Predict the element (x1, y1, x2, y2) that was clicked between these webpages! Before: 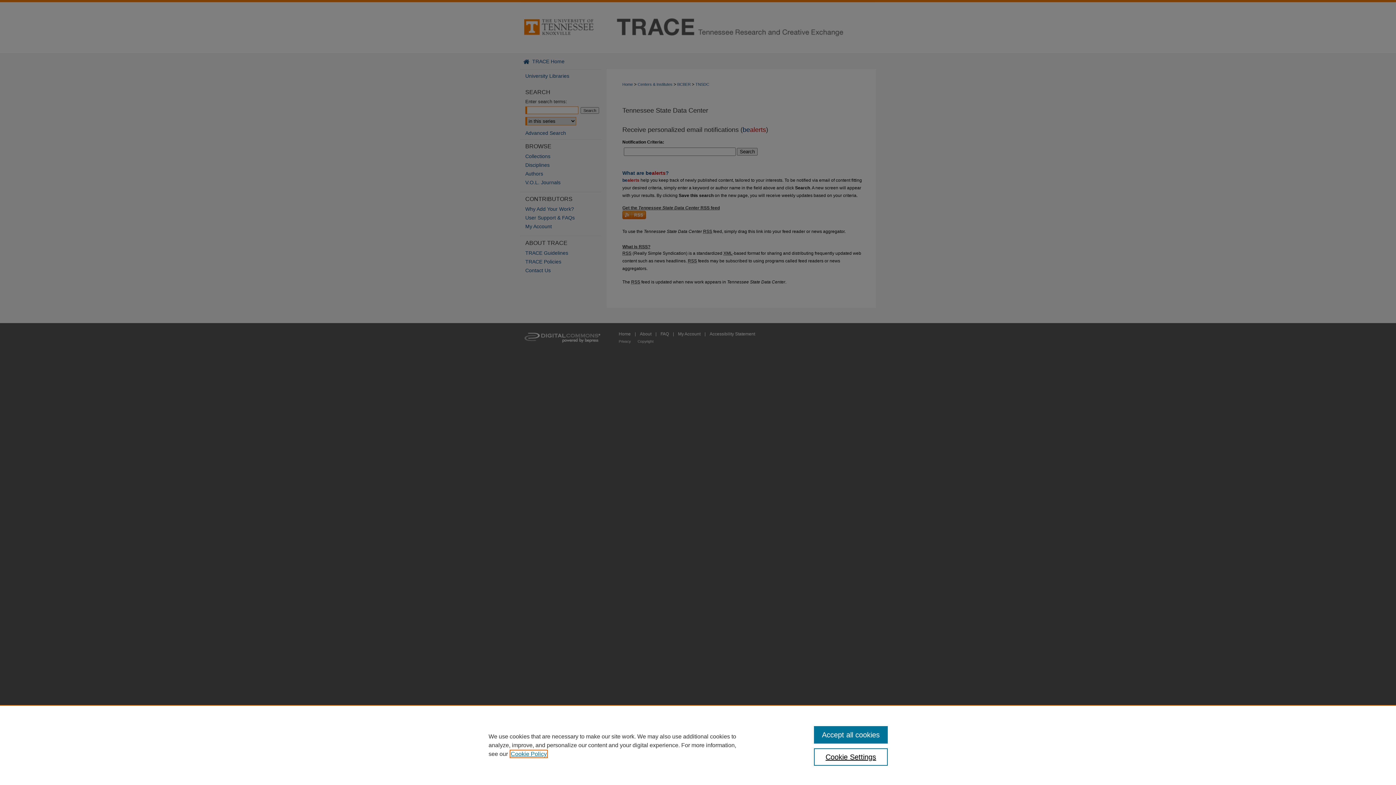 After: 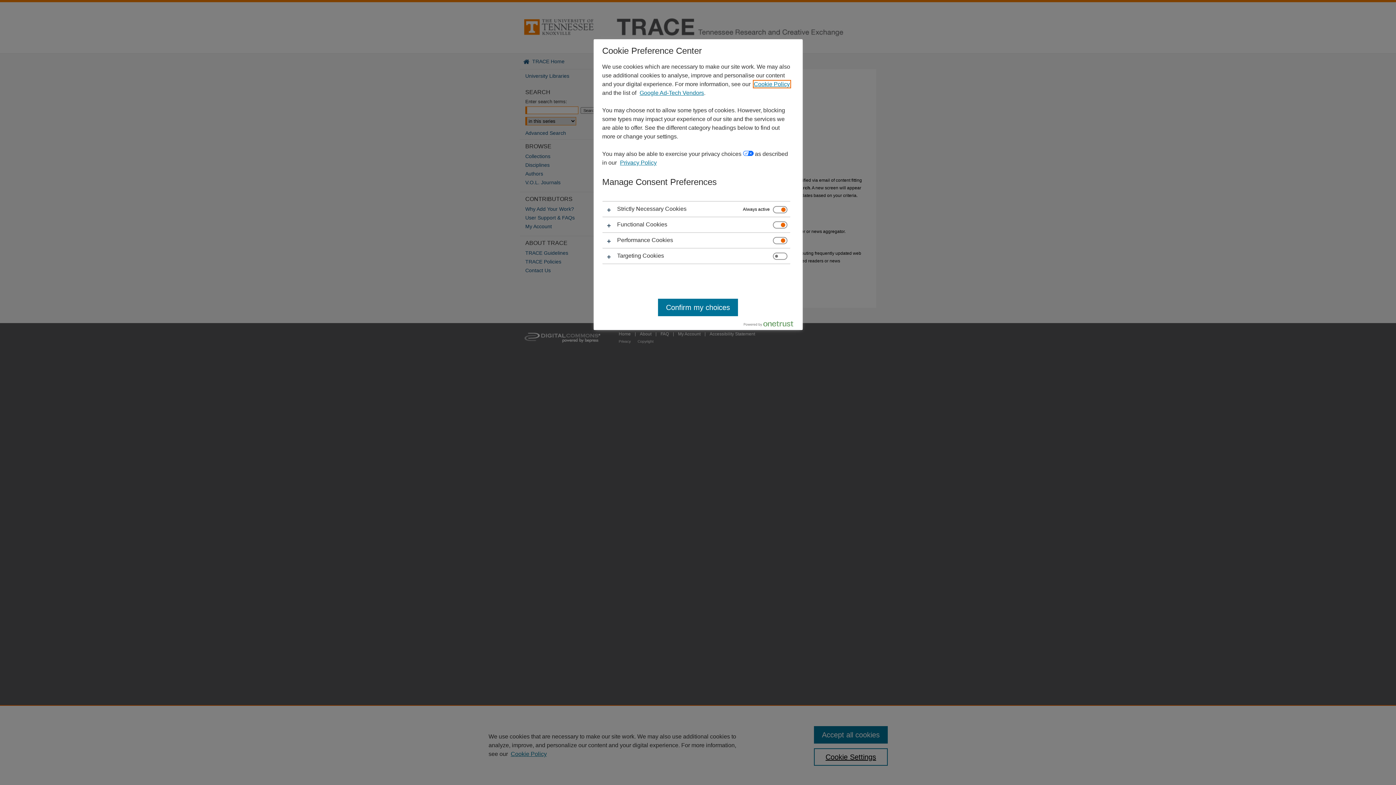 Action: label: Cookie Settings bbox: (814, 748, 887, 766)